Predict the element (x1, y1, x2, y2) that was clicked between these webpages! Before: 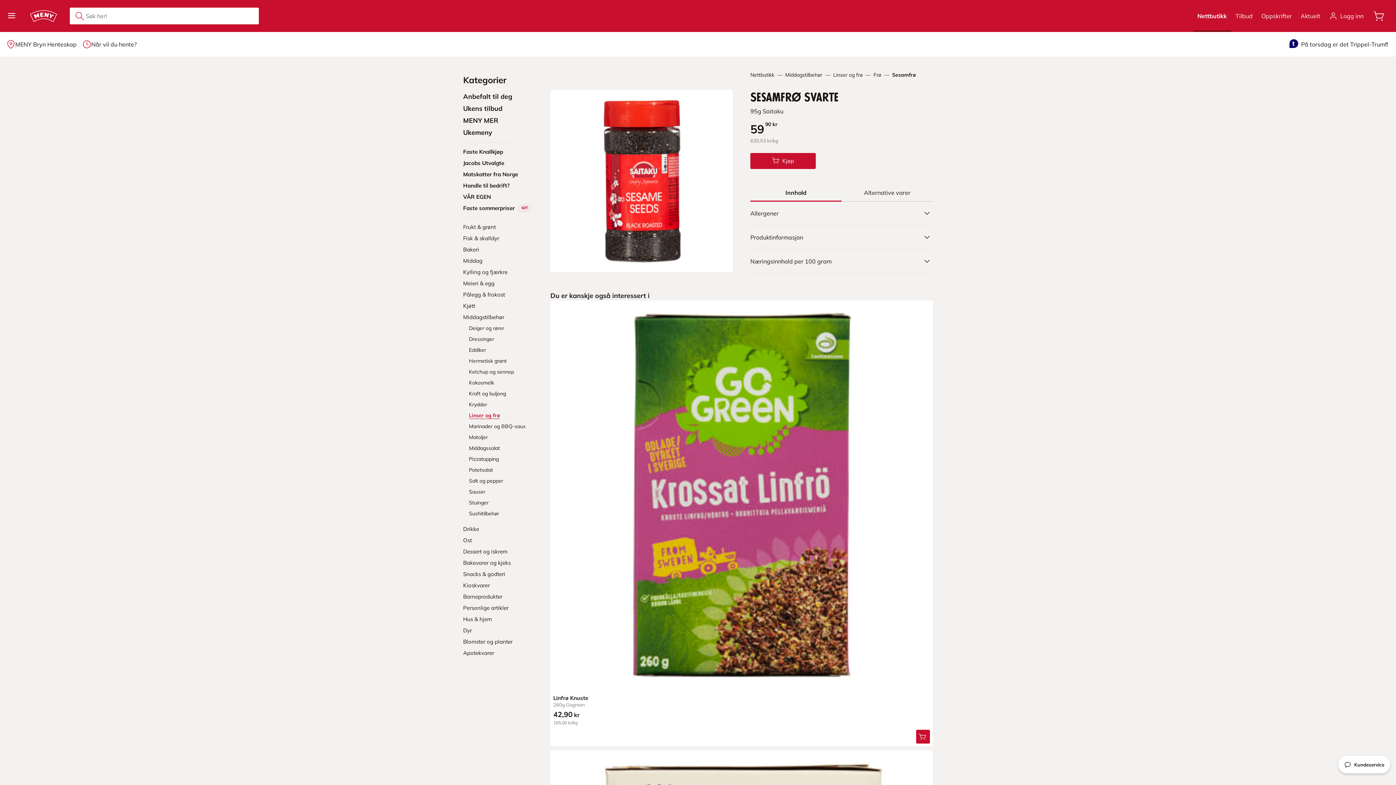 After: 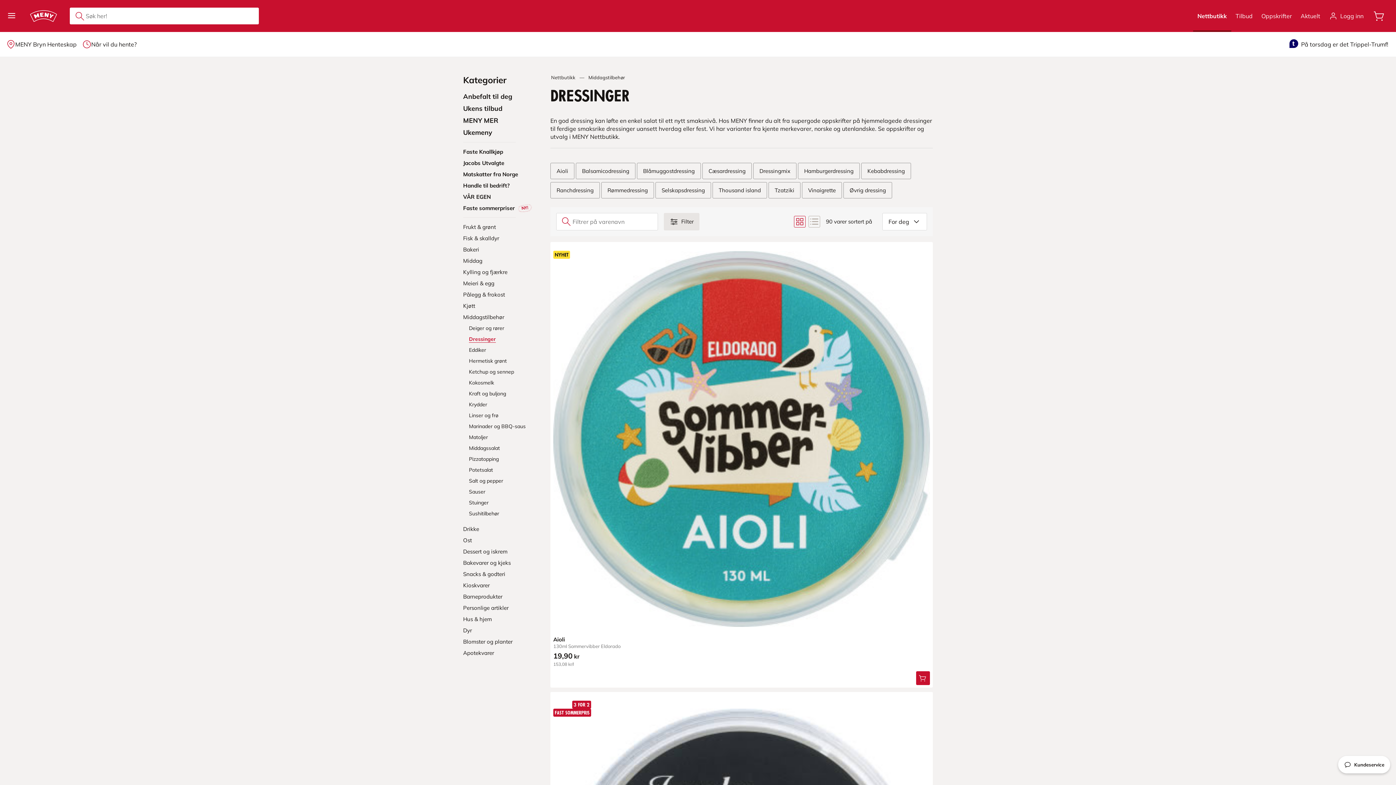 Action: label: Dressinger bbox: (469, 336, 538, 342)